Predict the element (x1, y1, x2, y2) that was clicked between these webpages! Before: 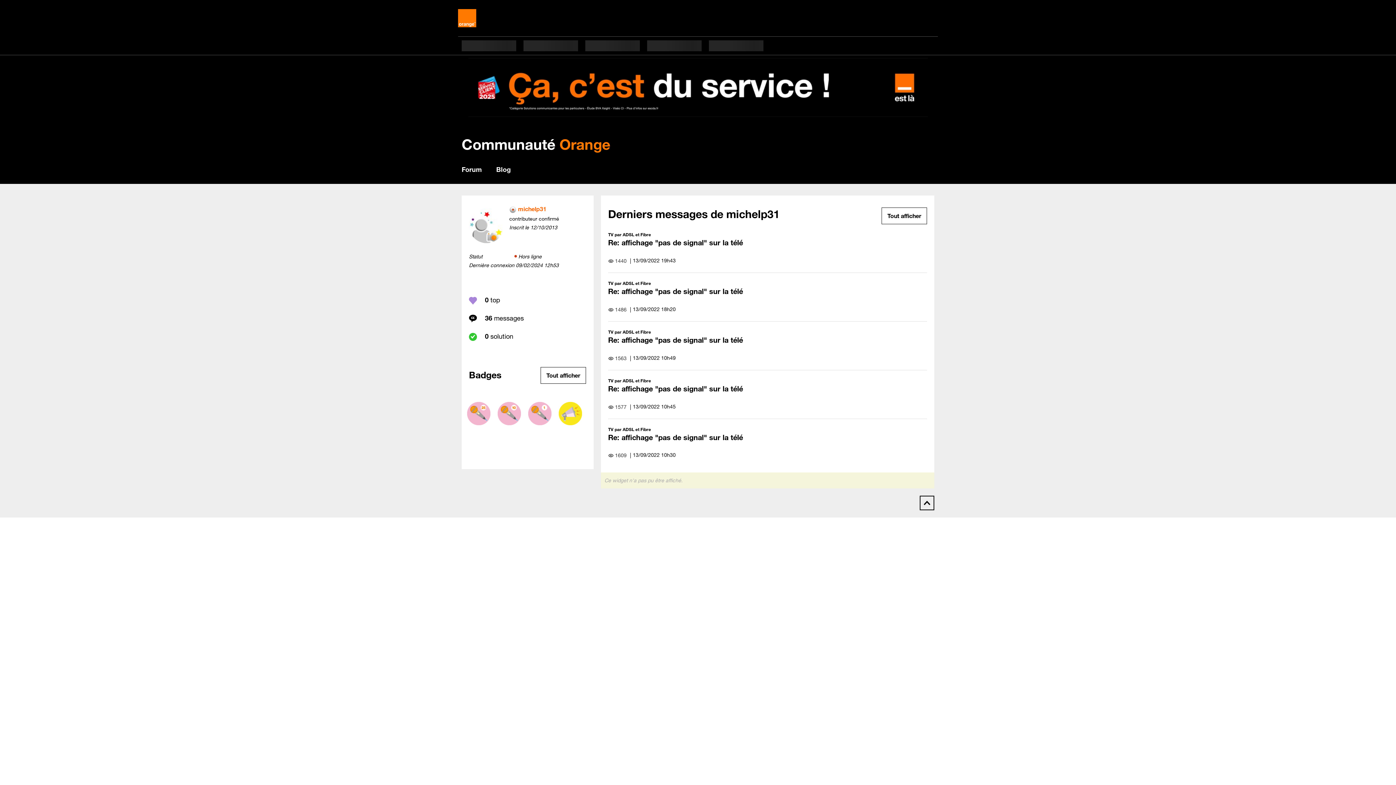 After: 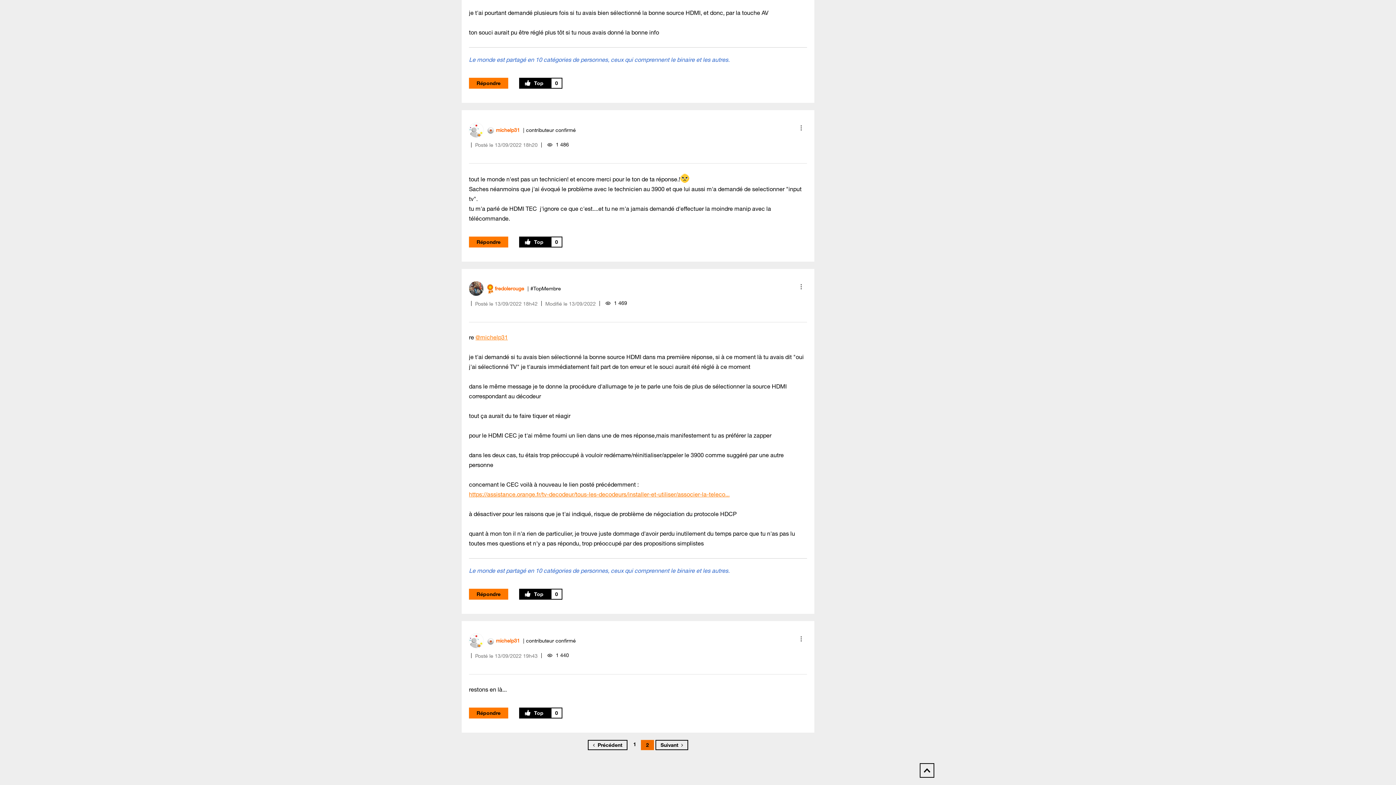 Action: label: Re: affichage "pas de signal" sur la télé bbox: (608, 286, 743, 295)